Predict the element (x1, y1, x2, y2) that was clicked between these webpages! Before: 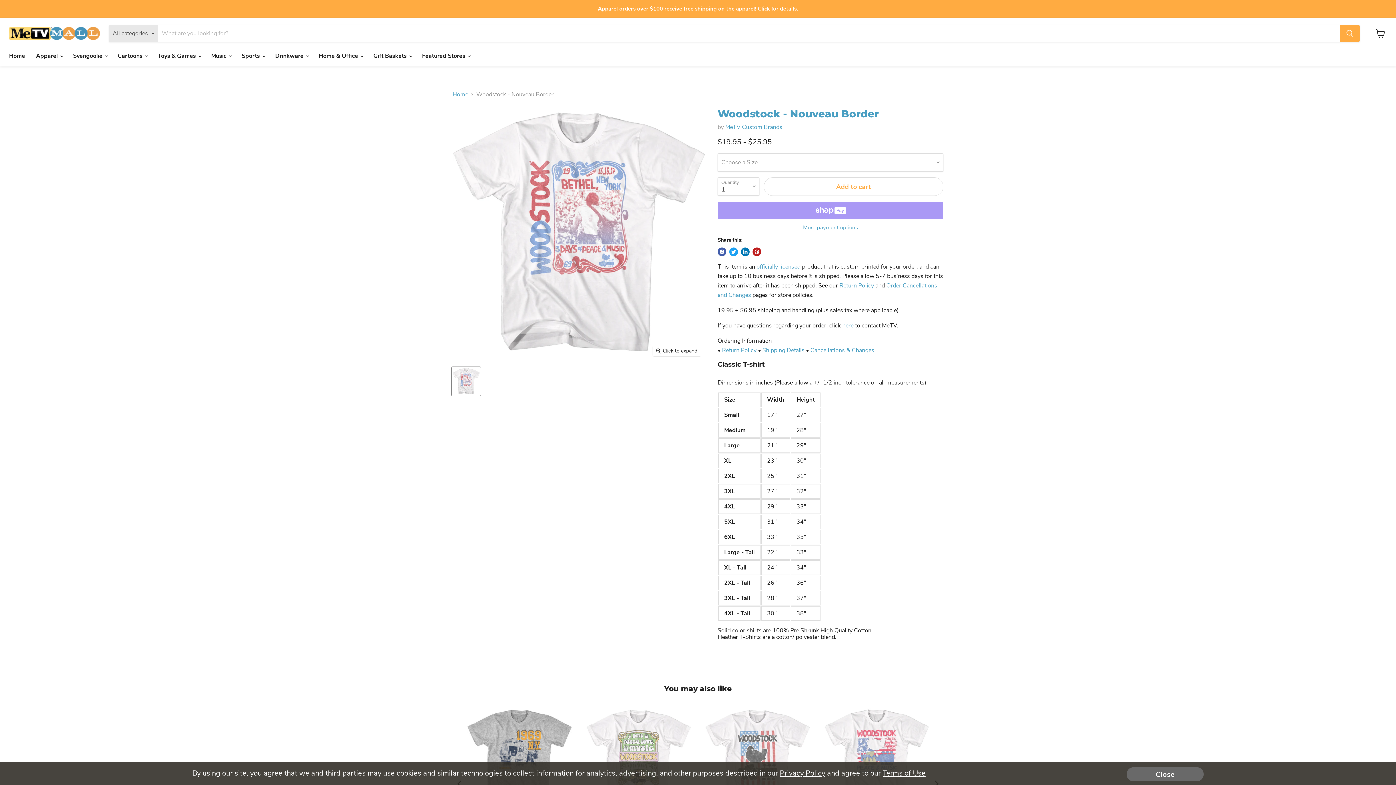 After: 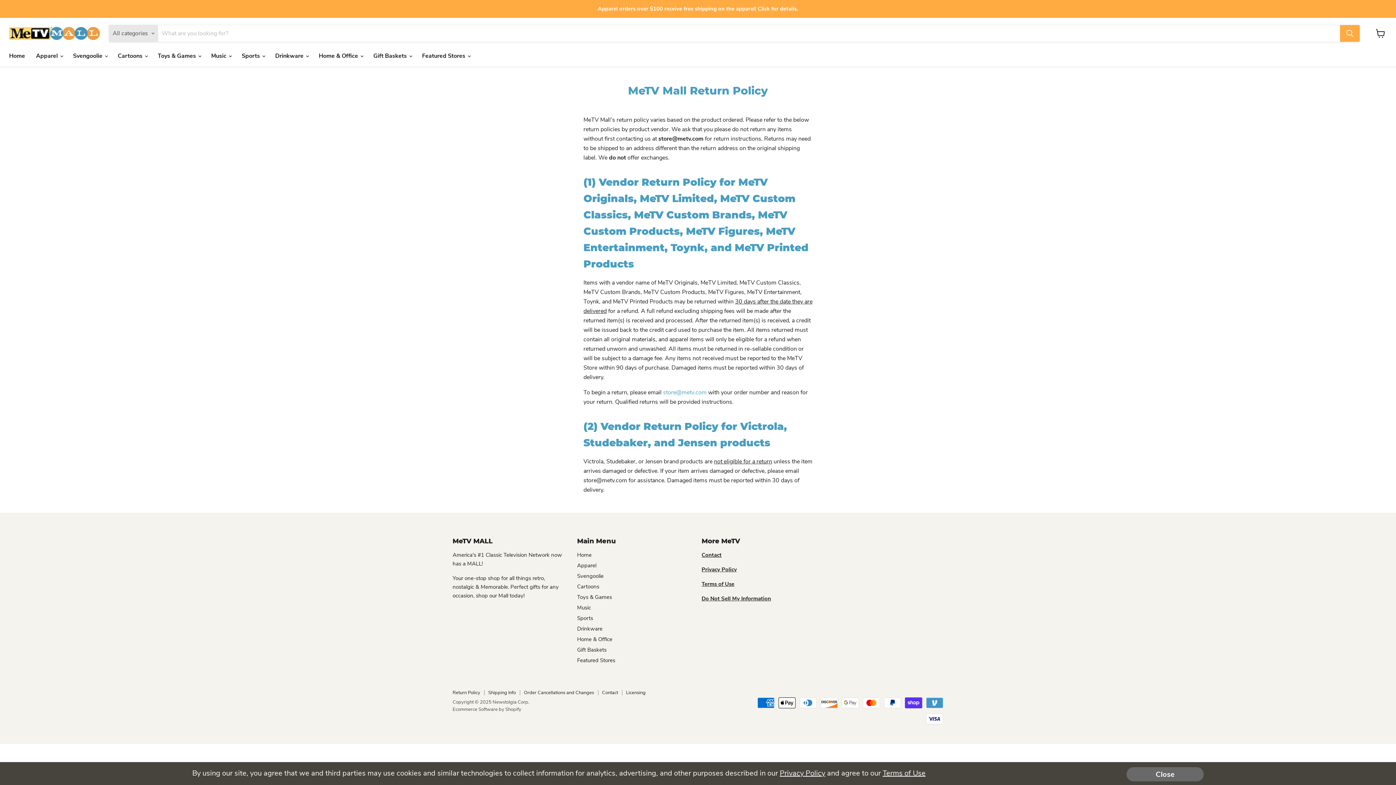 Action: bbox: (839, 281, 874, 289) label: Return Policy